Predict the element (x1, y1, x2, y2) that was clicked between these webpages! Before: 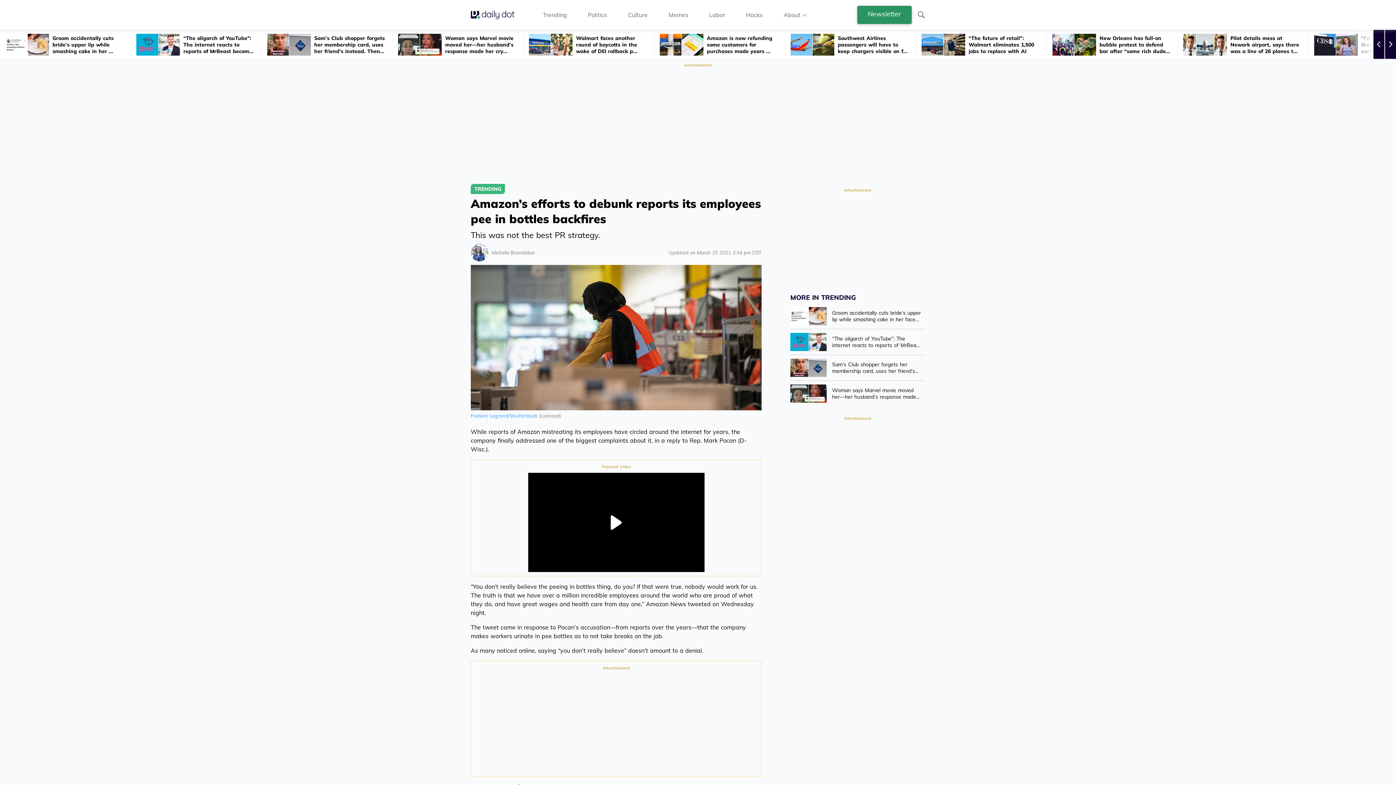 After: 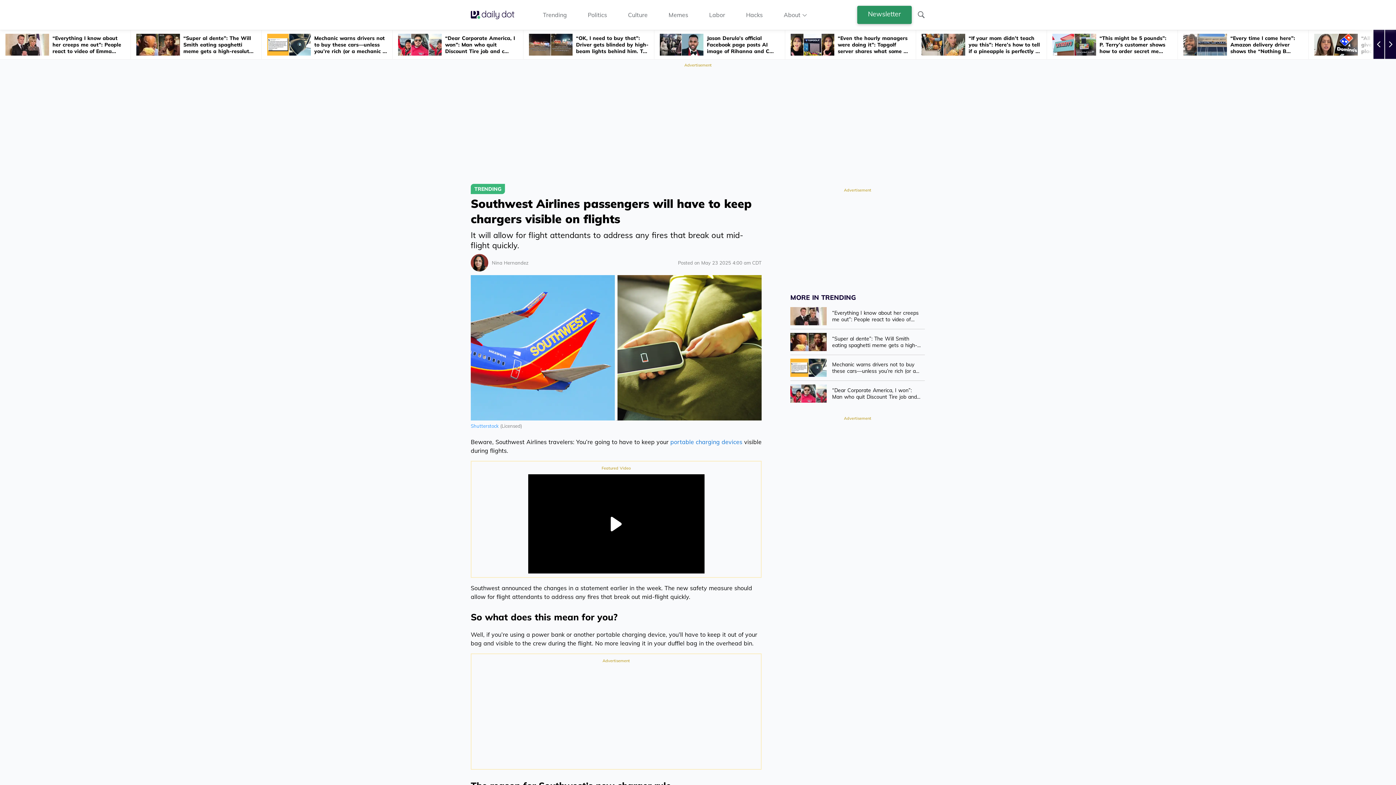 Action: label: Southwest Airlines passengers will have to keep chargers visible on f... bbox: (785, 30, 916, 59)